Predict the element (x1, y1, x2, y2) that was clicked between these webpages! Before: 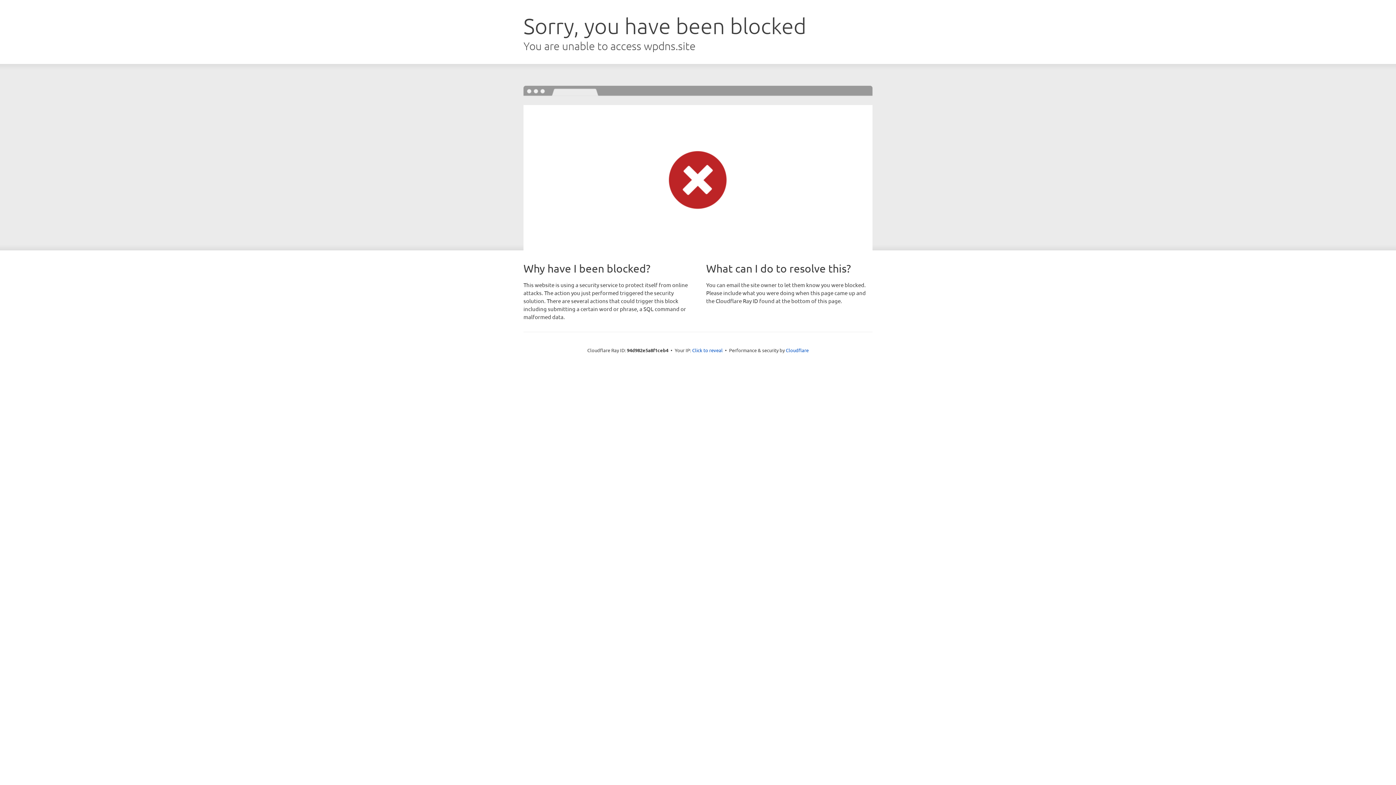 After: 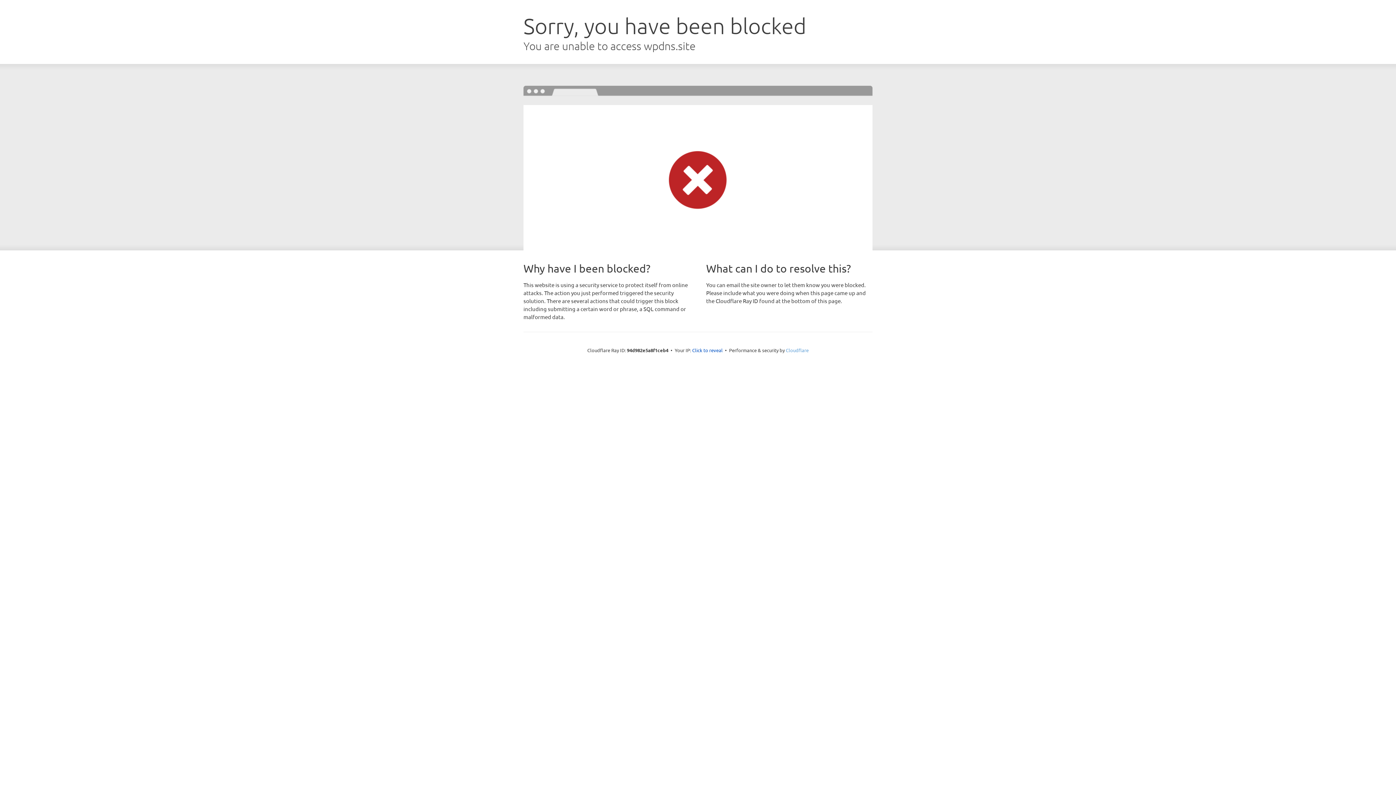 Action: bbox: (786, 347, 808, 353) label: Cloudflare